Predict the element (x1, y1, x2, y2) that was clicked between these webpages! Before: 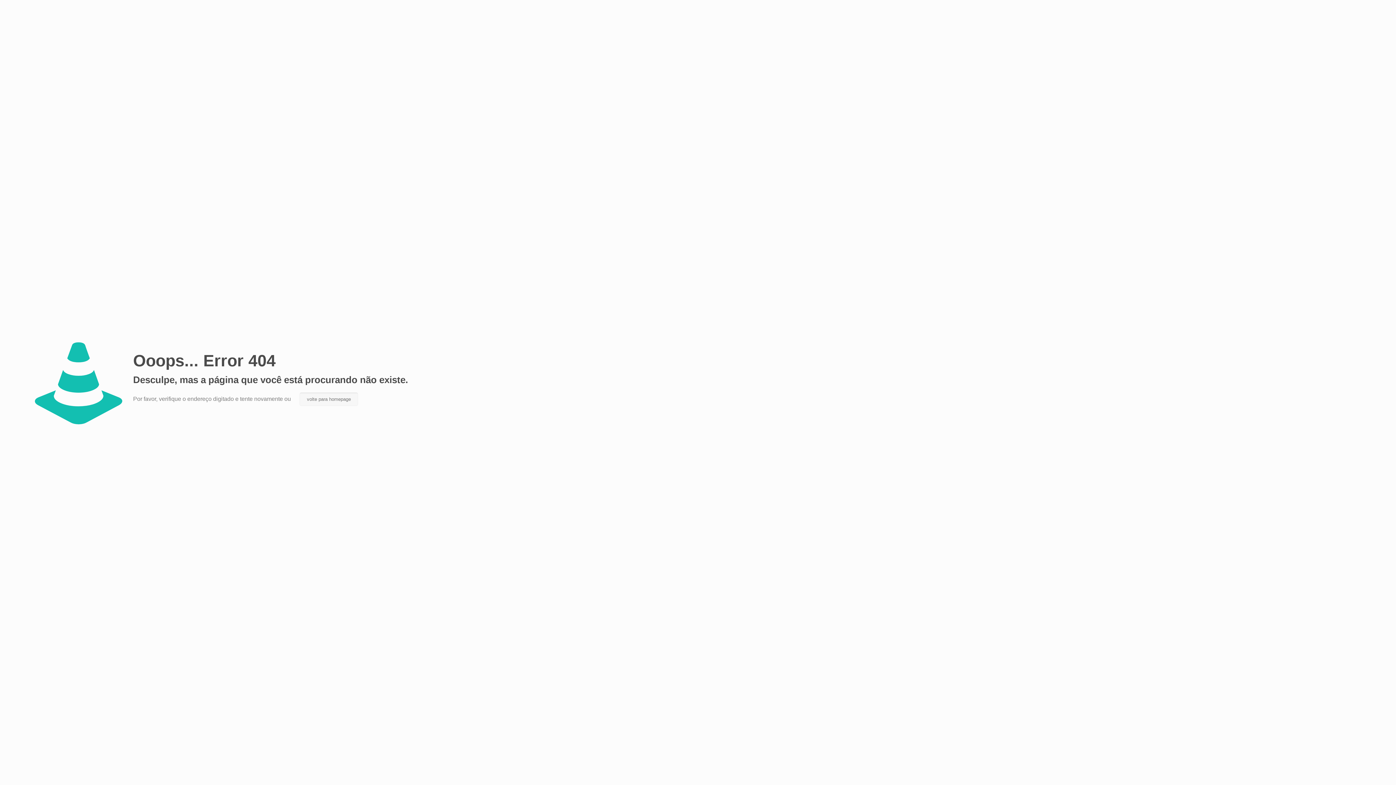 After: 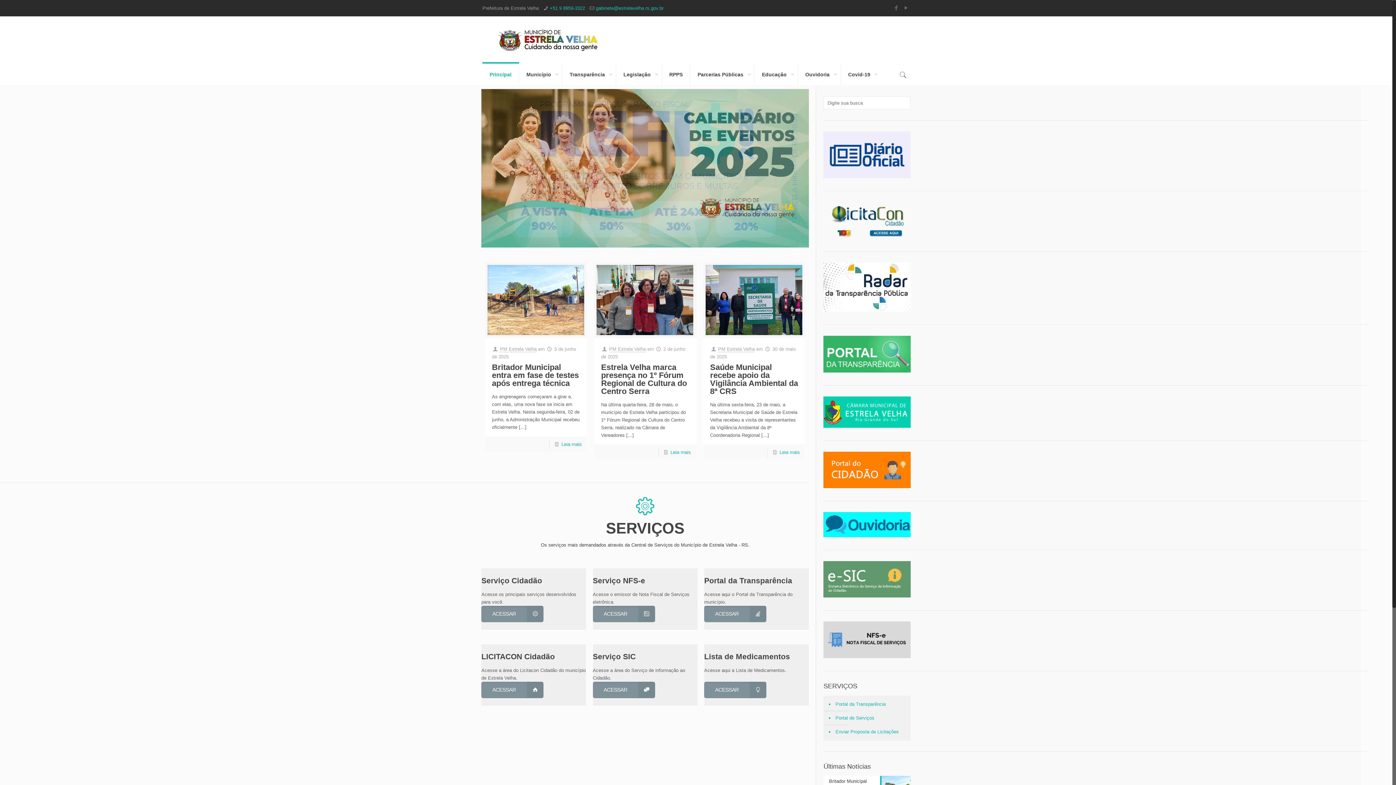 Action: bbox: (299, 392, 358, 406) label: volte para homepage